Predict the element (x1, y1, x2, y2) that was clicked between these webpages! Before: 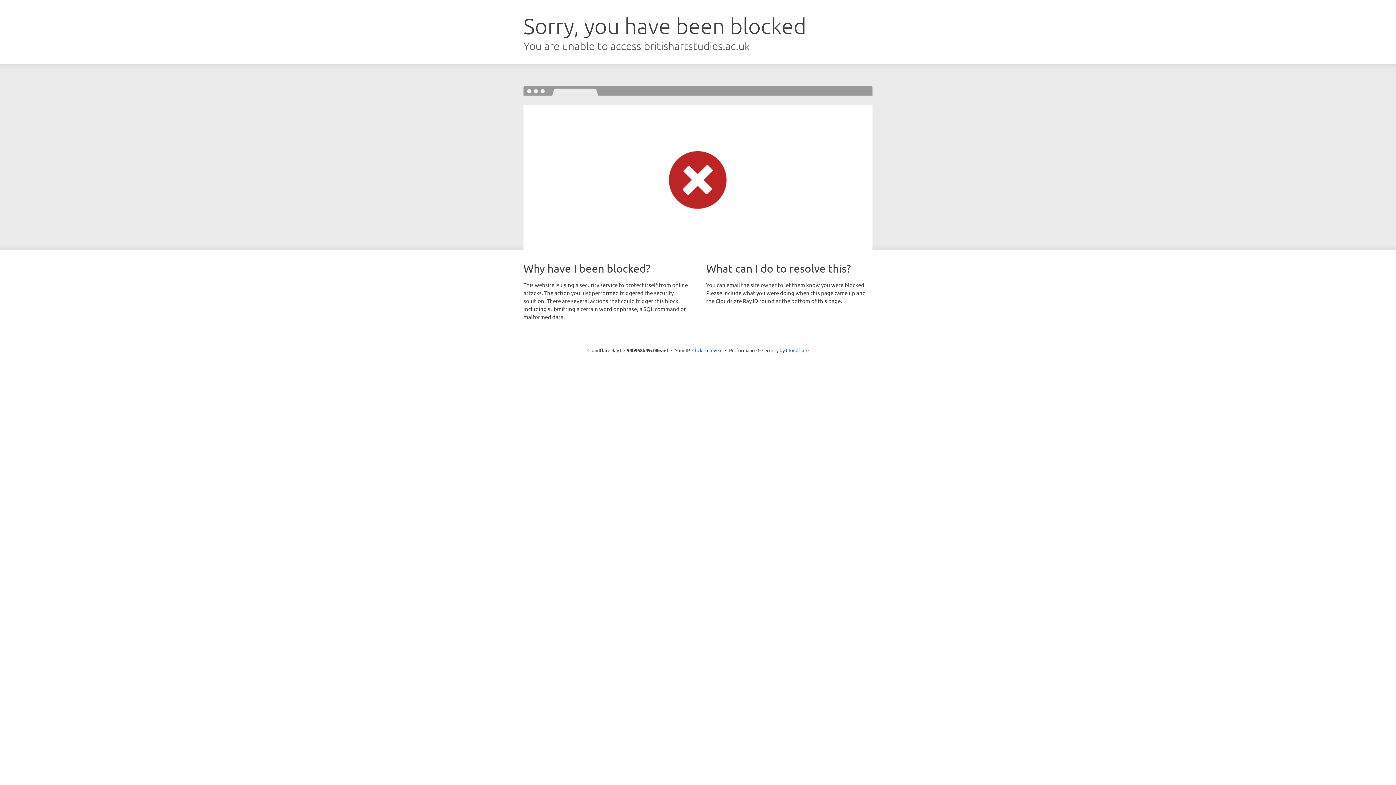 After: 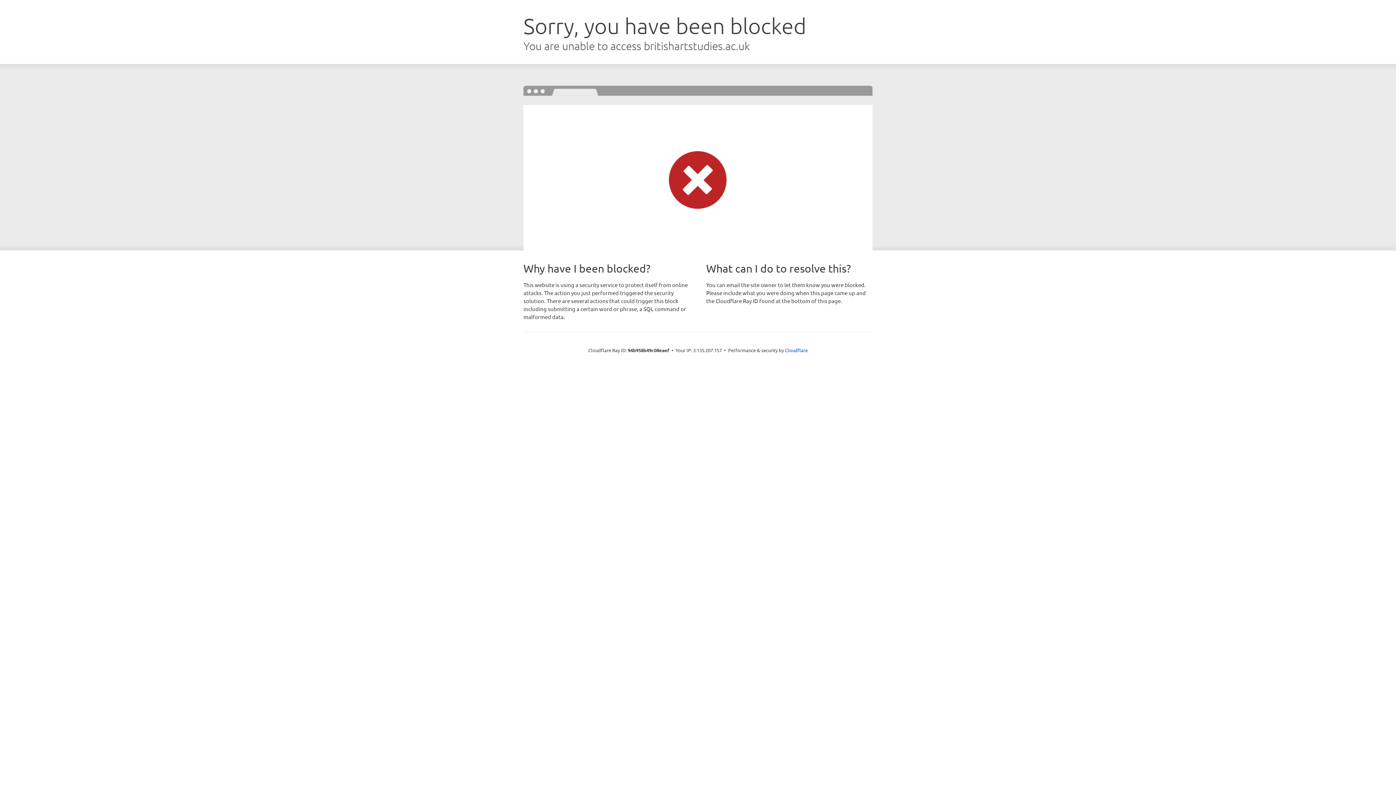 Action: bbox: (692, 346, 722, 353) label: Click to reveal